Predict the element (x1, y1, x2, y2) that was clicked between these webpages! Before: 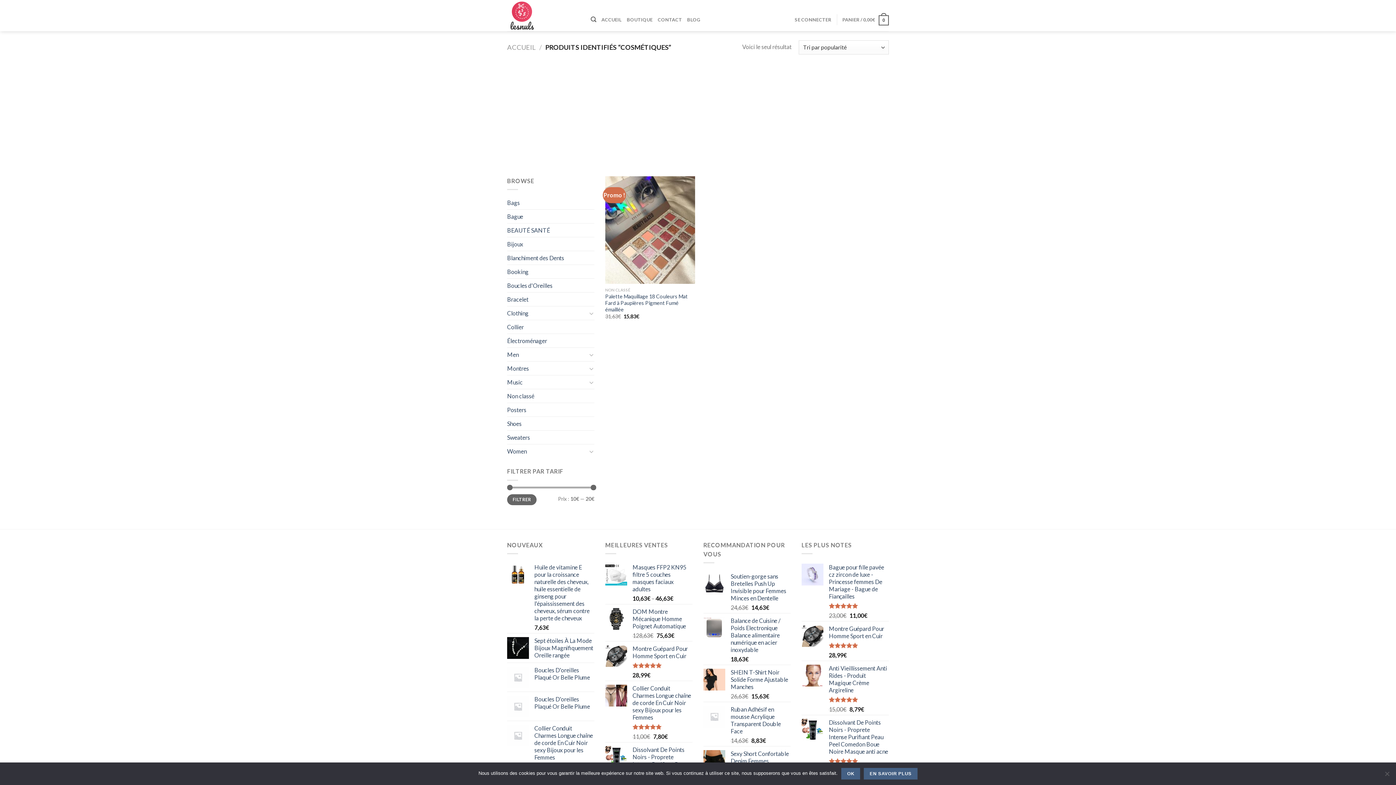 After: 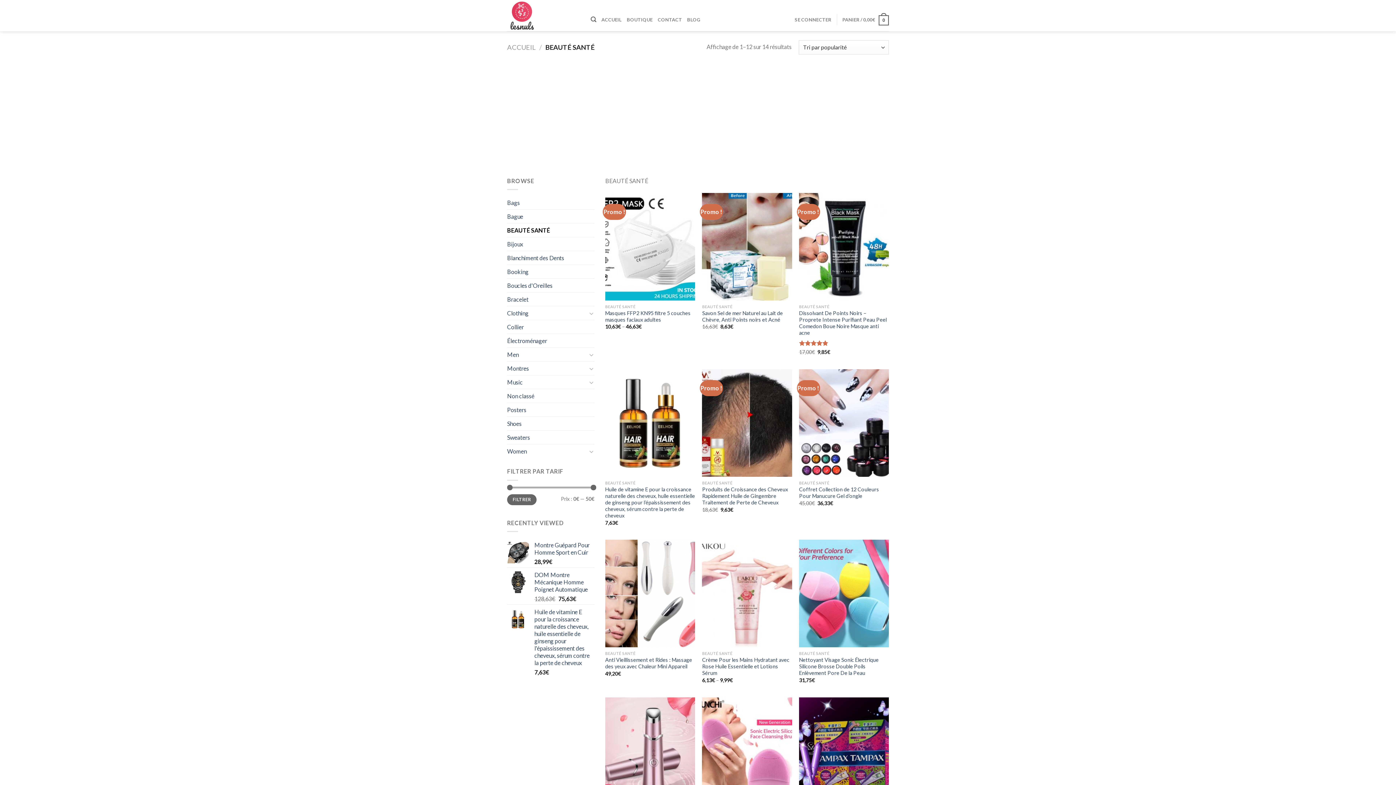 Action: bbox: (507, 223, 594, 237) label: BEAUTÉ SANTÉ